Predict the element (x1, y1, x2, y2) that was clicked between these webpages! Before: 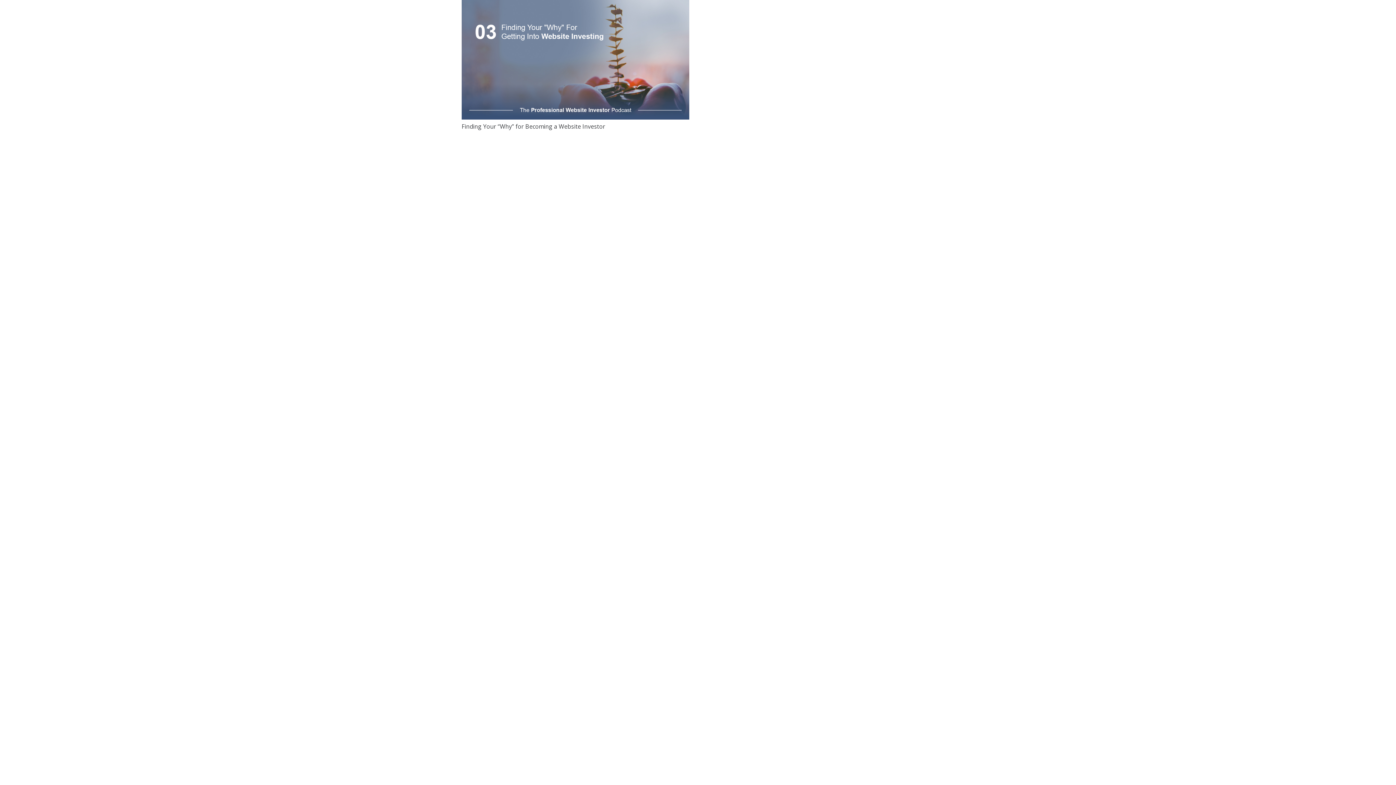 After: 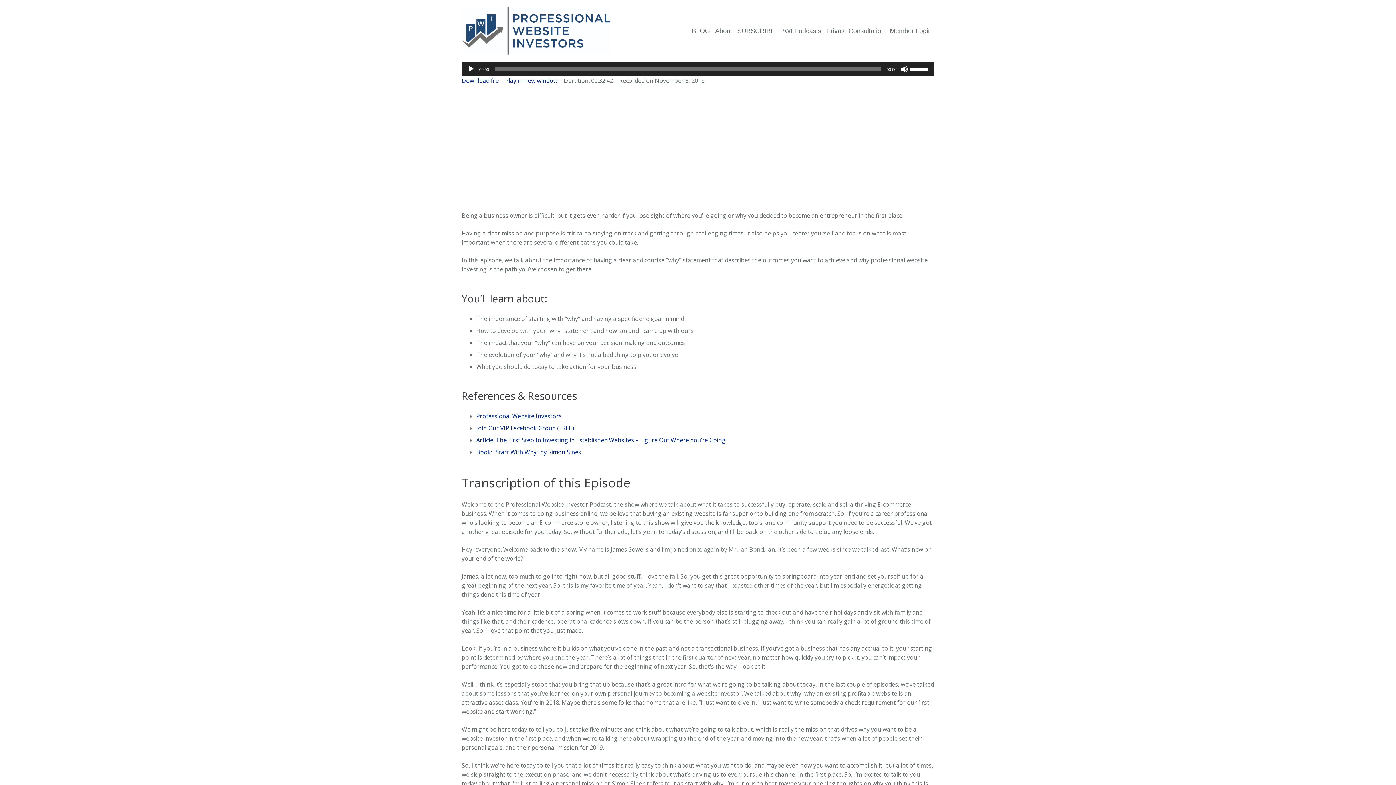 Action: bbox: (461, 0, 689, 8) label: Finding Your “Why” for Becoming a Website Investor